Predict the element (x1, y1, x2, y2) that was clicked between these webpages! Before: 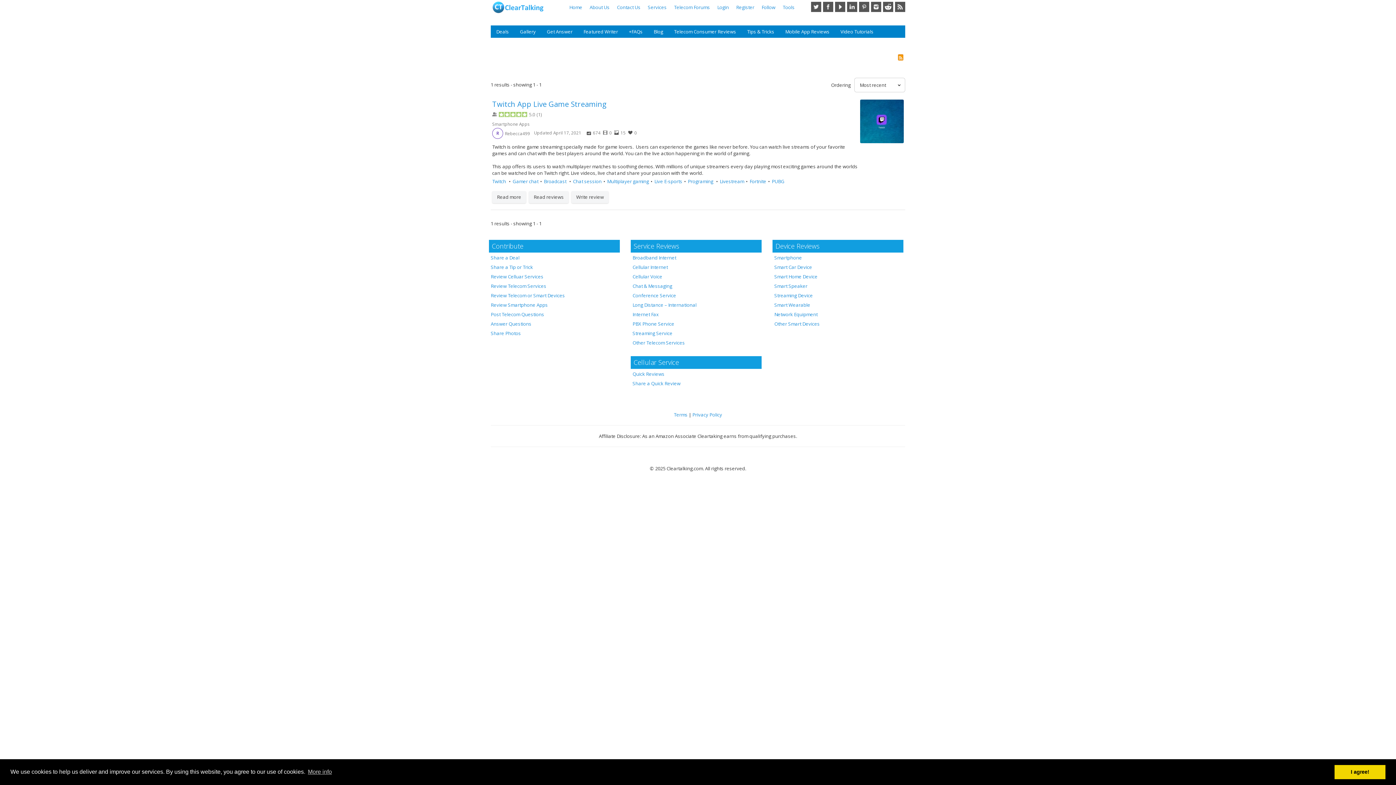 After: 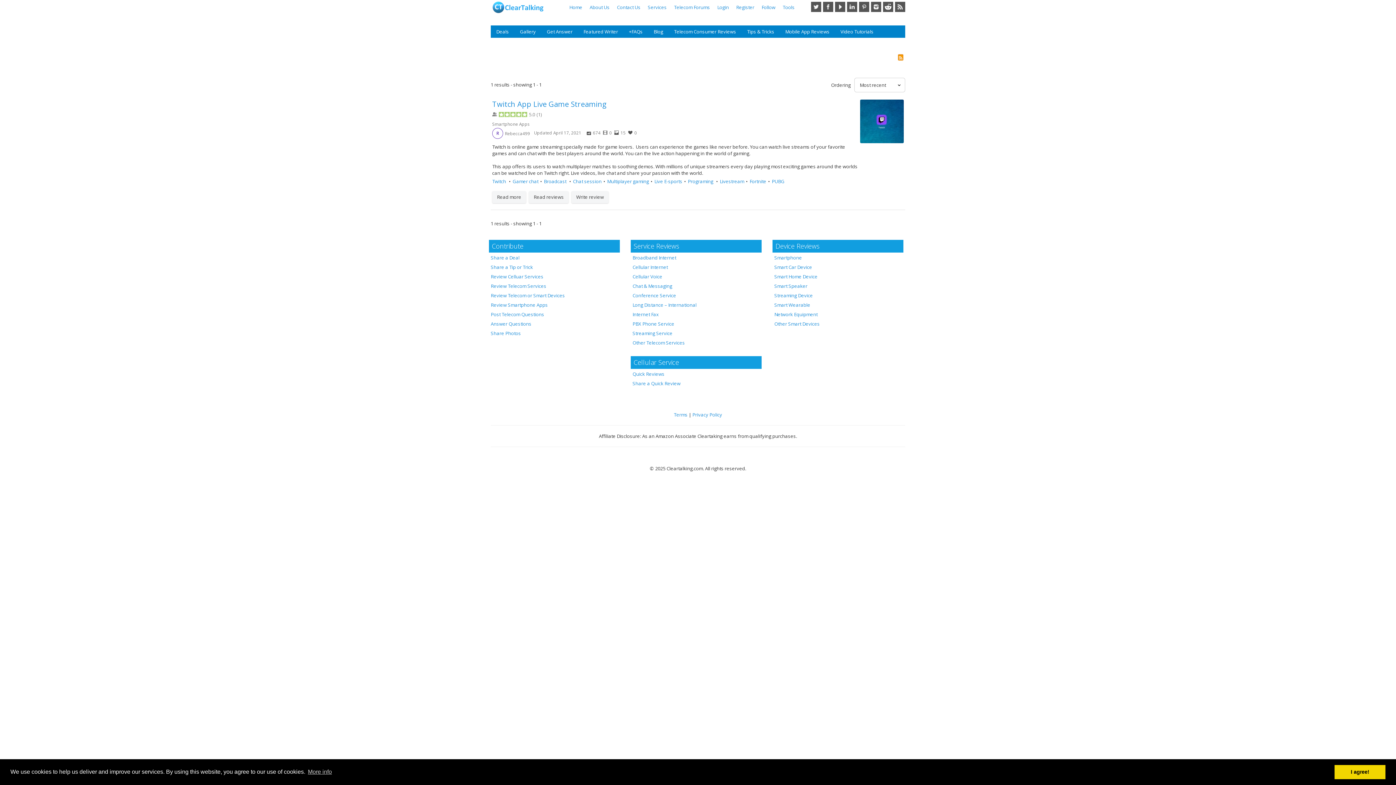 Action: bbox: (512, 178, 538, 184) label: Gamer chat